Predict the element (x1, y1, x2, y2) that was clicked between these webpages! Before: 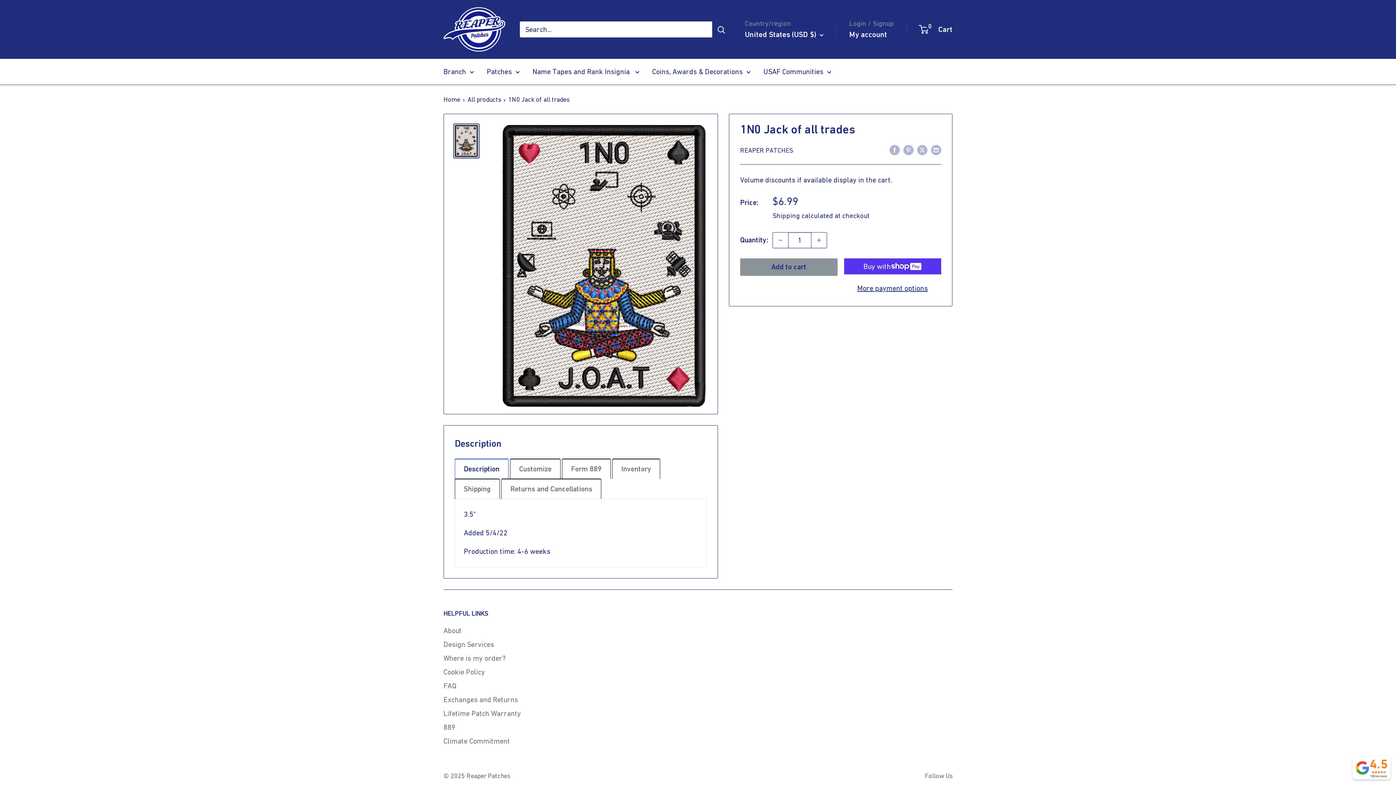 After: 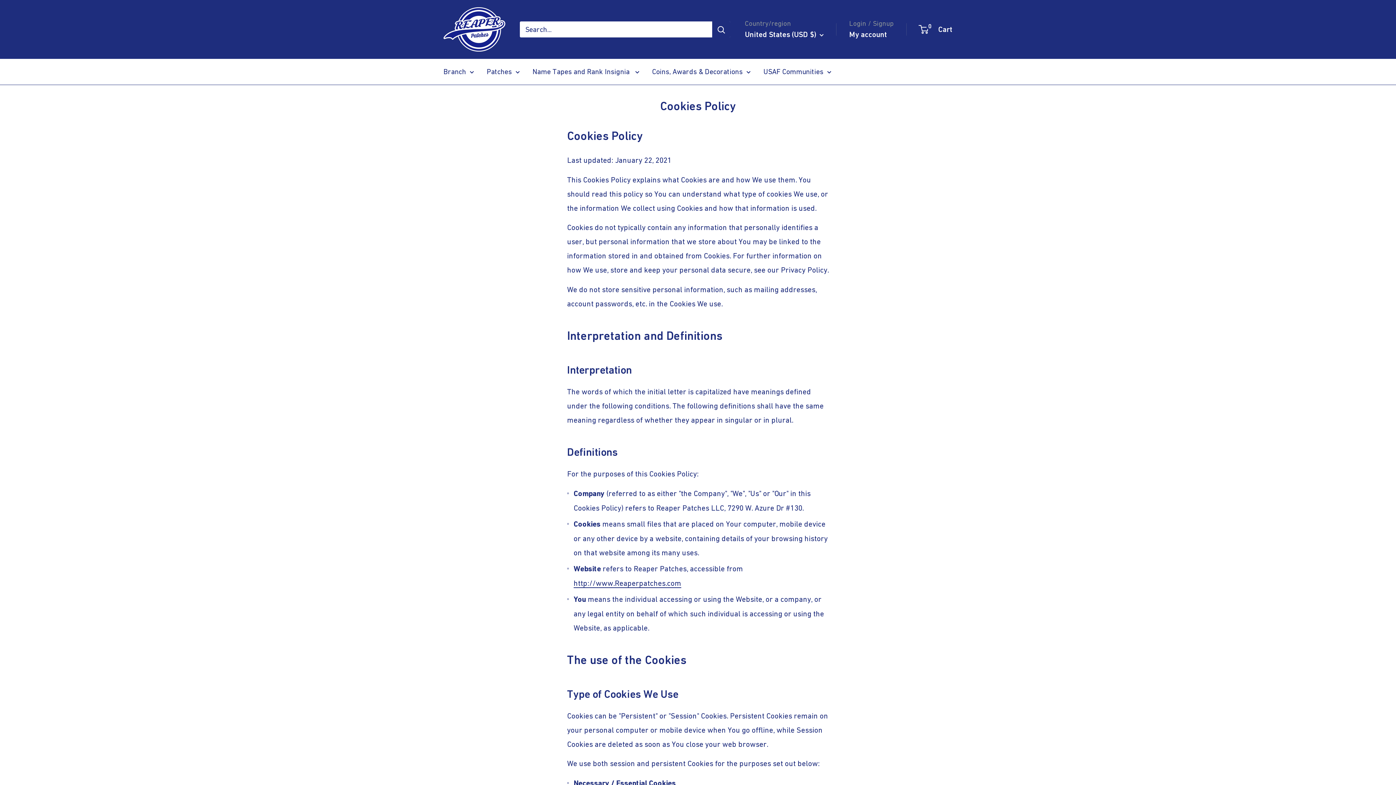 Action: label: Cookie Policy bbox: (443, 665, 527, 679)